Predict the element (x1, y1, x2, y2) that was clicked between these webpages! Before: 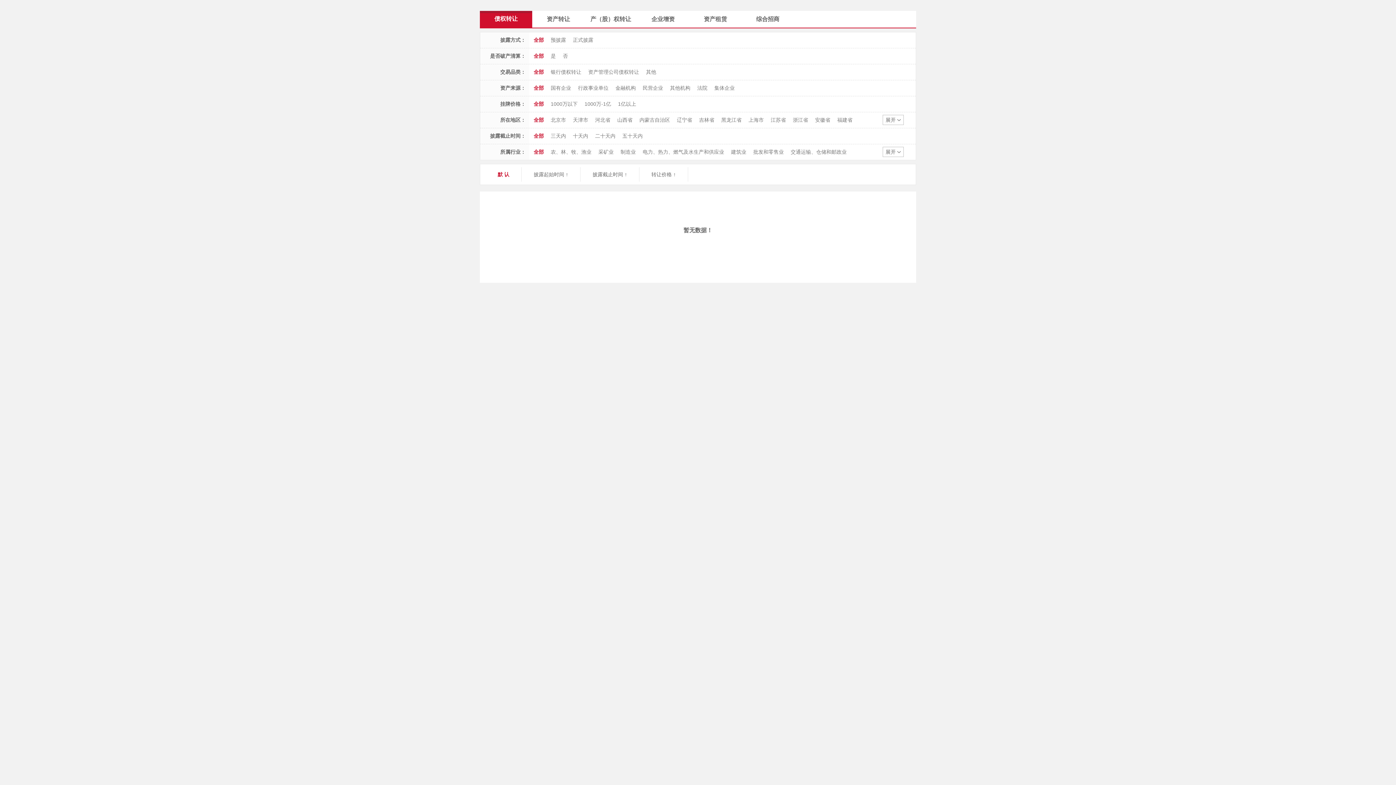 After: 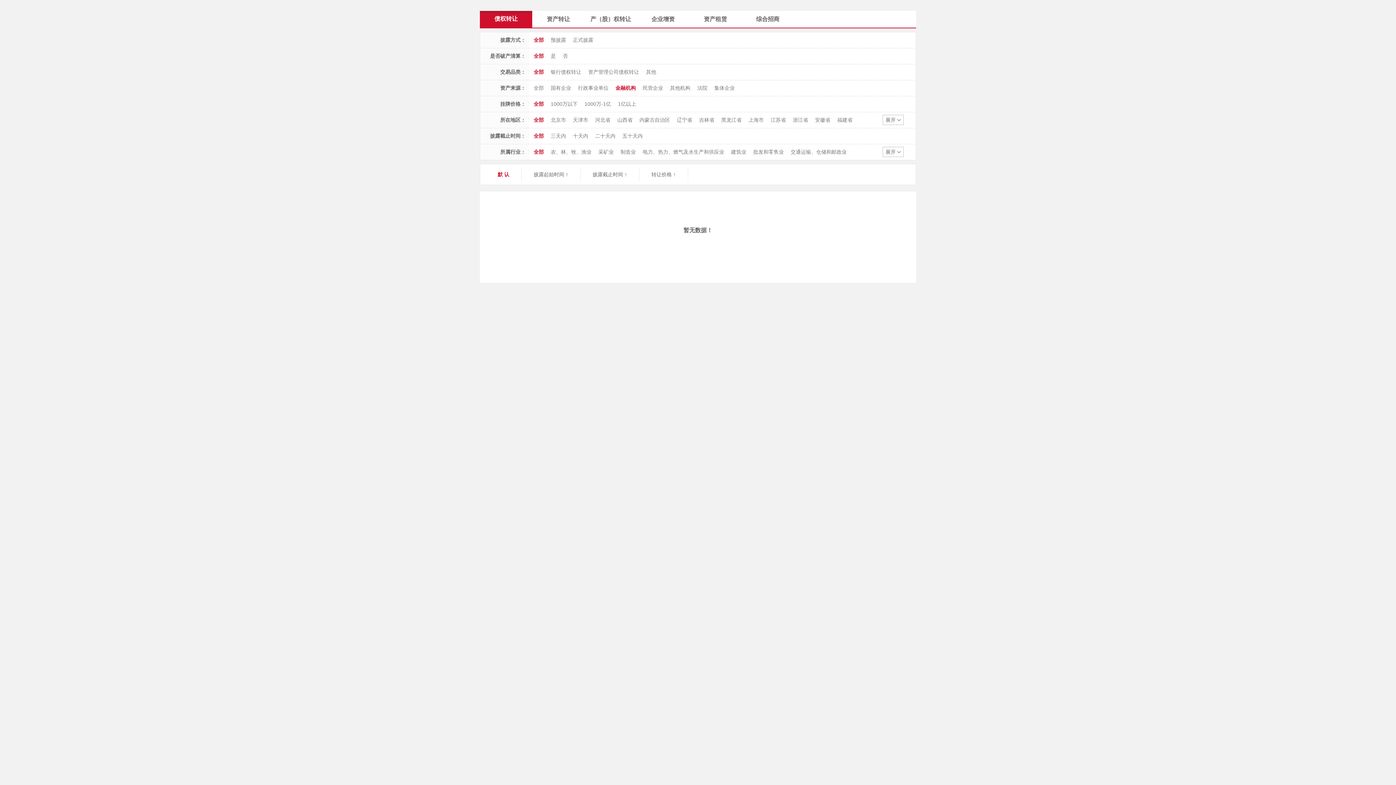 Action: bbox: (614, 82, 642, 93) label: 金融机构